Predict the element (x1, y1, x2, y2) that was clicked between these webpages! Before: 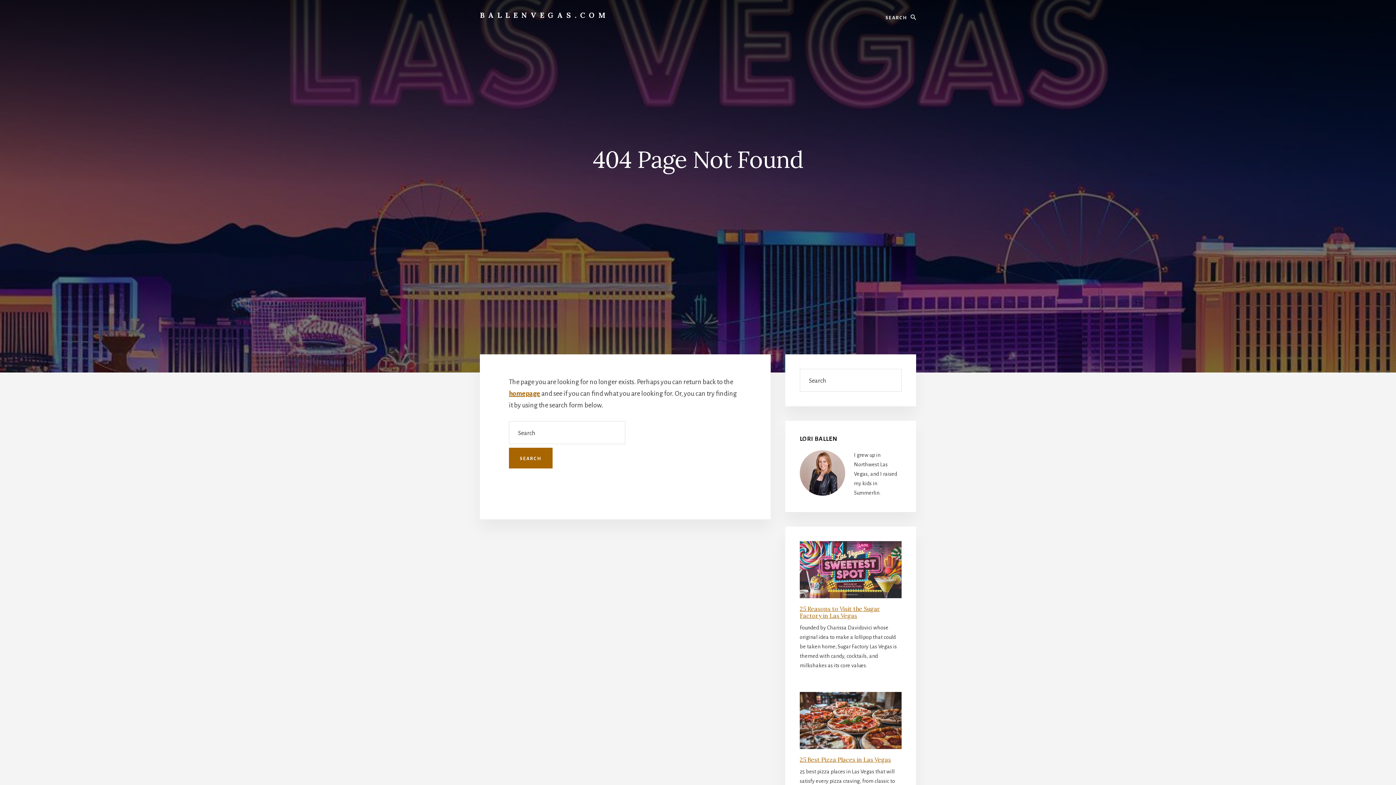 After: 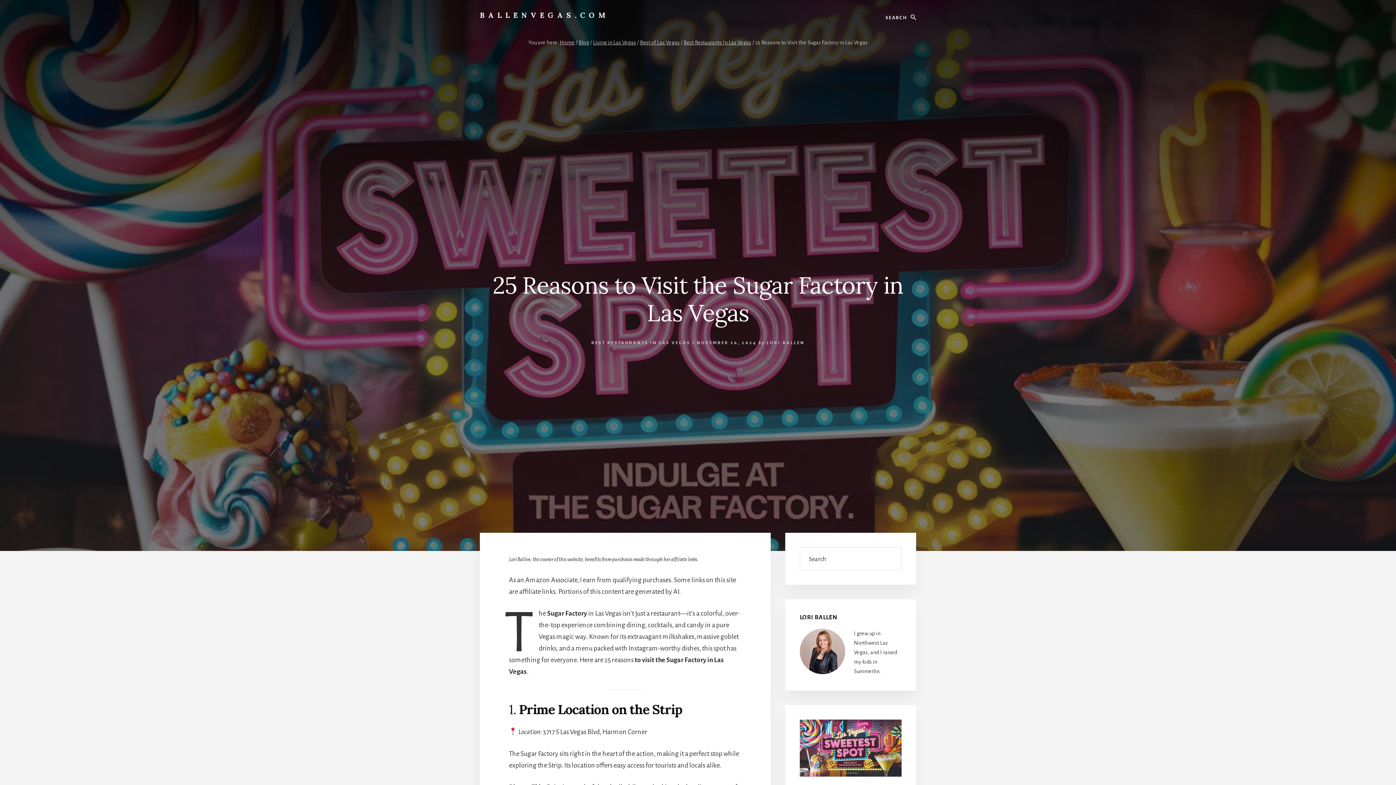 Action: bbox: (800, 605, 880, 619) label: 25 Reasons to Visit the Sugar Factory in Las Vegas